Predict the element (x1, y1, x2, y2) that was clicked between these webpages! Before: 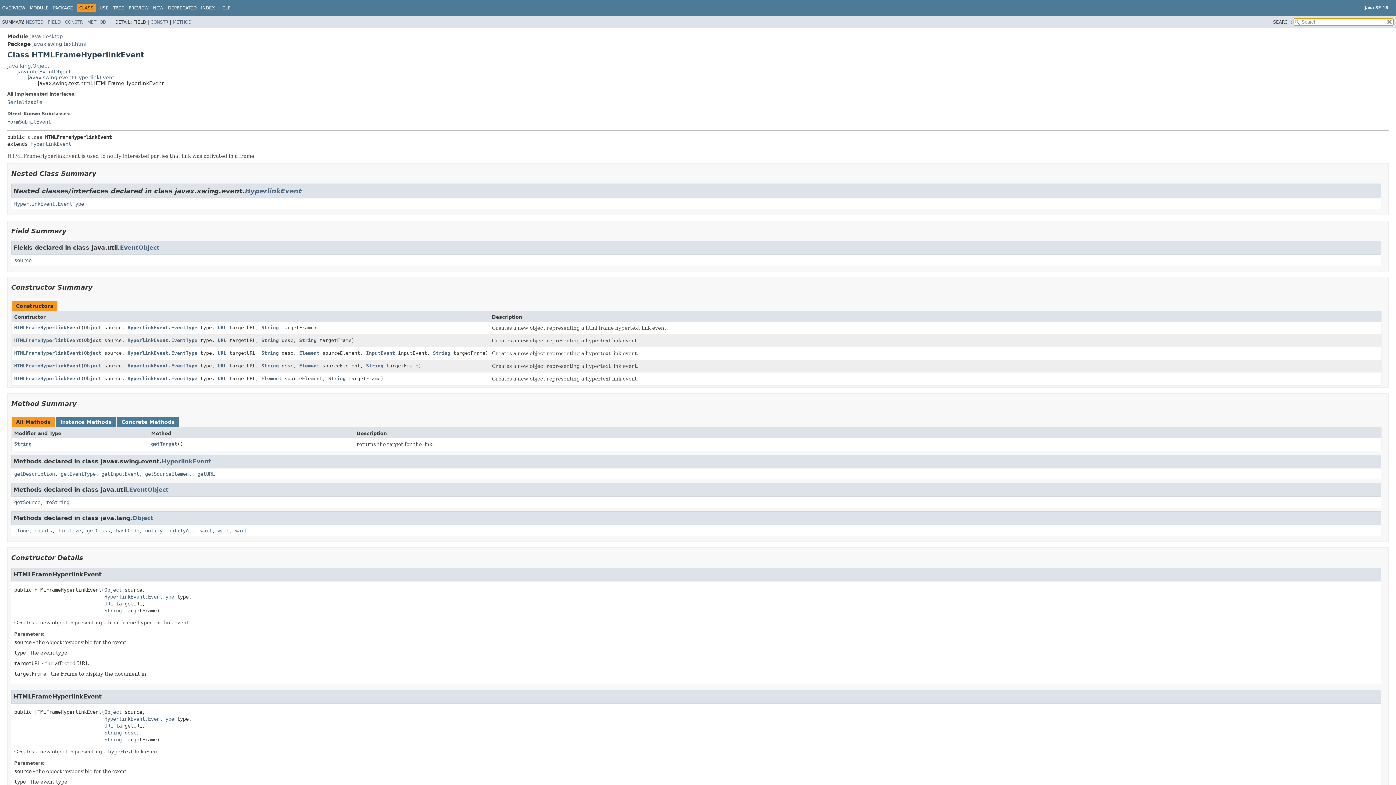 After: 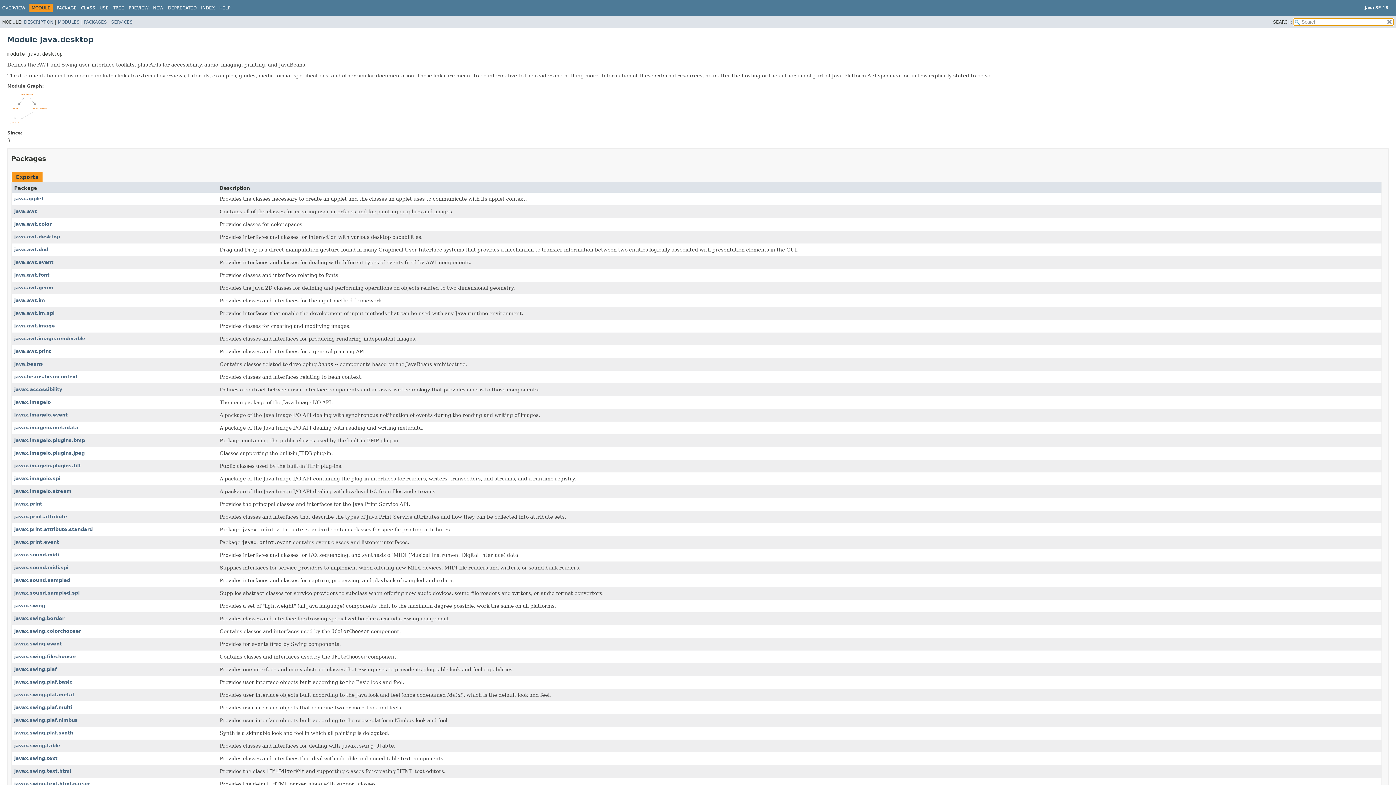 Action: bbox: (29, 5, 48, 10) label: MODULE